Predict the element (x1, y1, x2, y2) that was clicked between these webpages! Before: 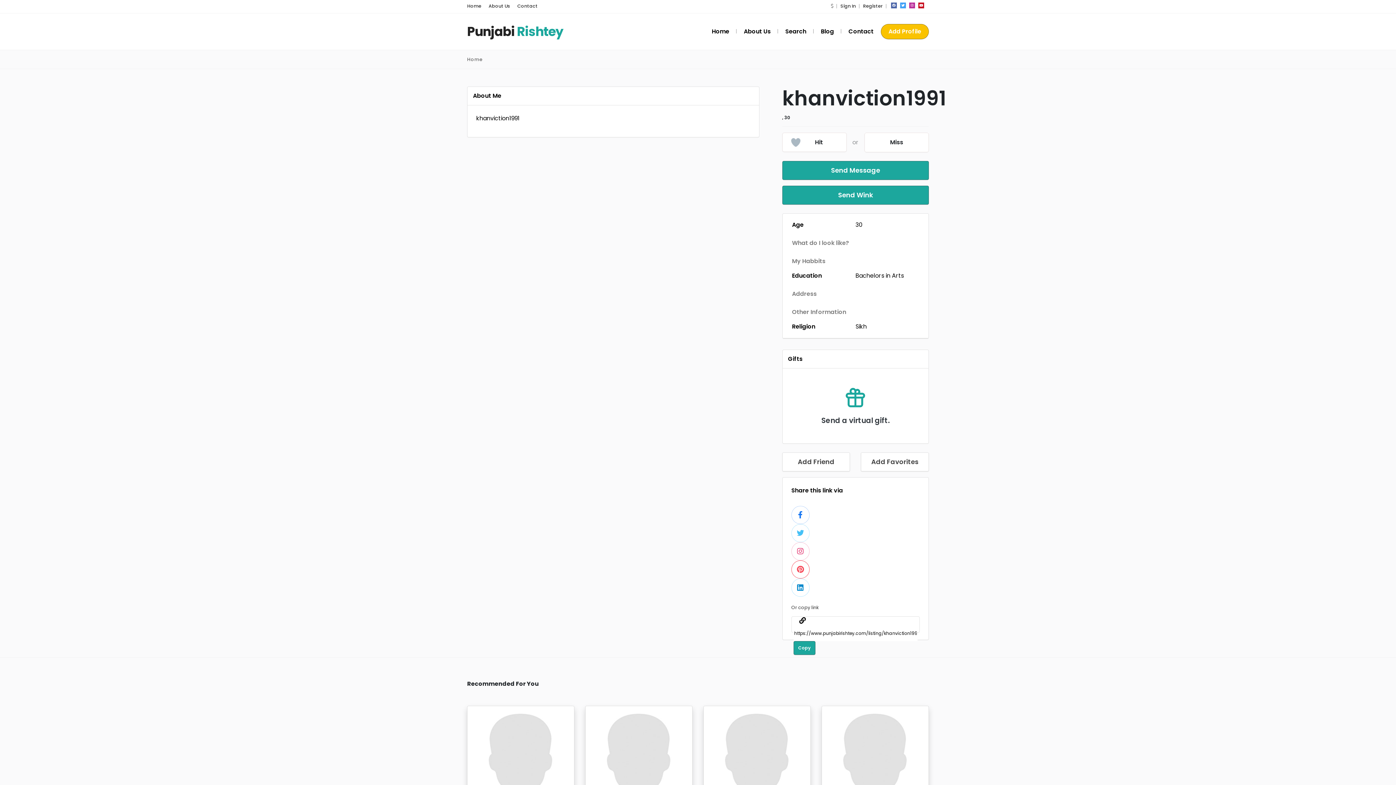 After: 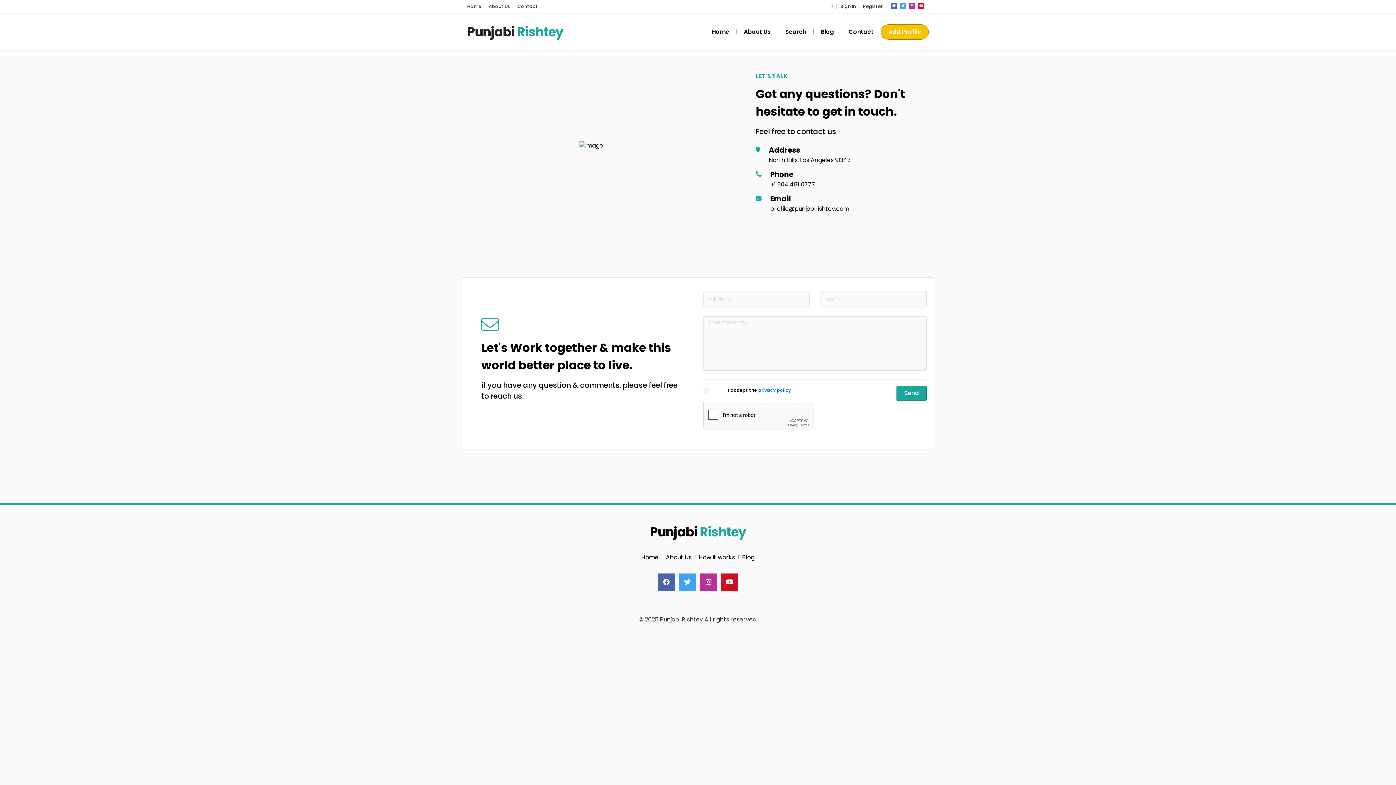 Action: label: Contact bbox: (848, 27, 873, 35)